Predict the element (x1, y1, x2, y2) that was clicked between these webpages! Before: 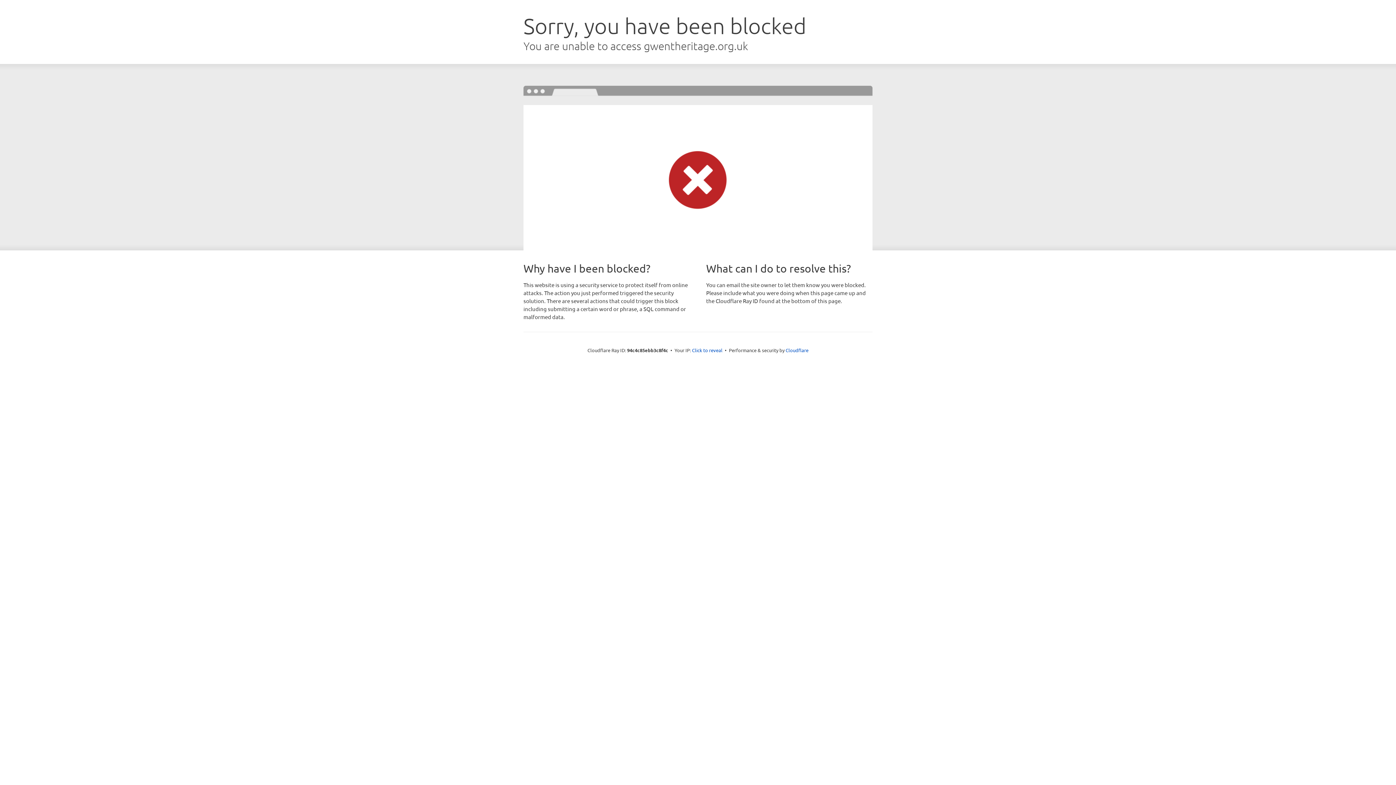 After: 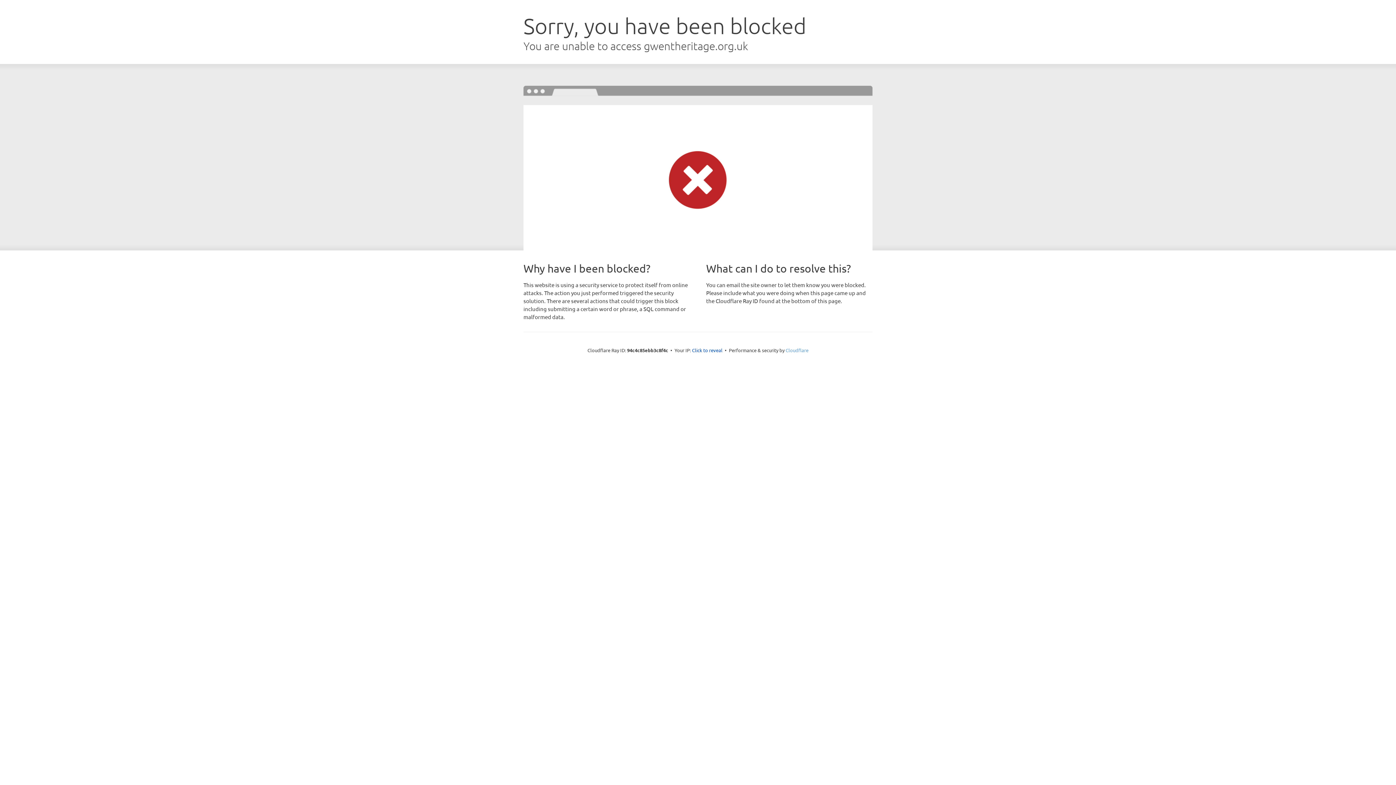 Action: label: Cloudflare bbox: (785, 347, 808, 353)